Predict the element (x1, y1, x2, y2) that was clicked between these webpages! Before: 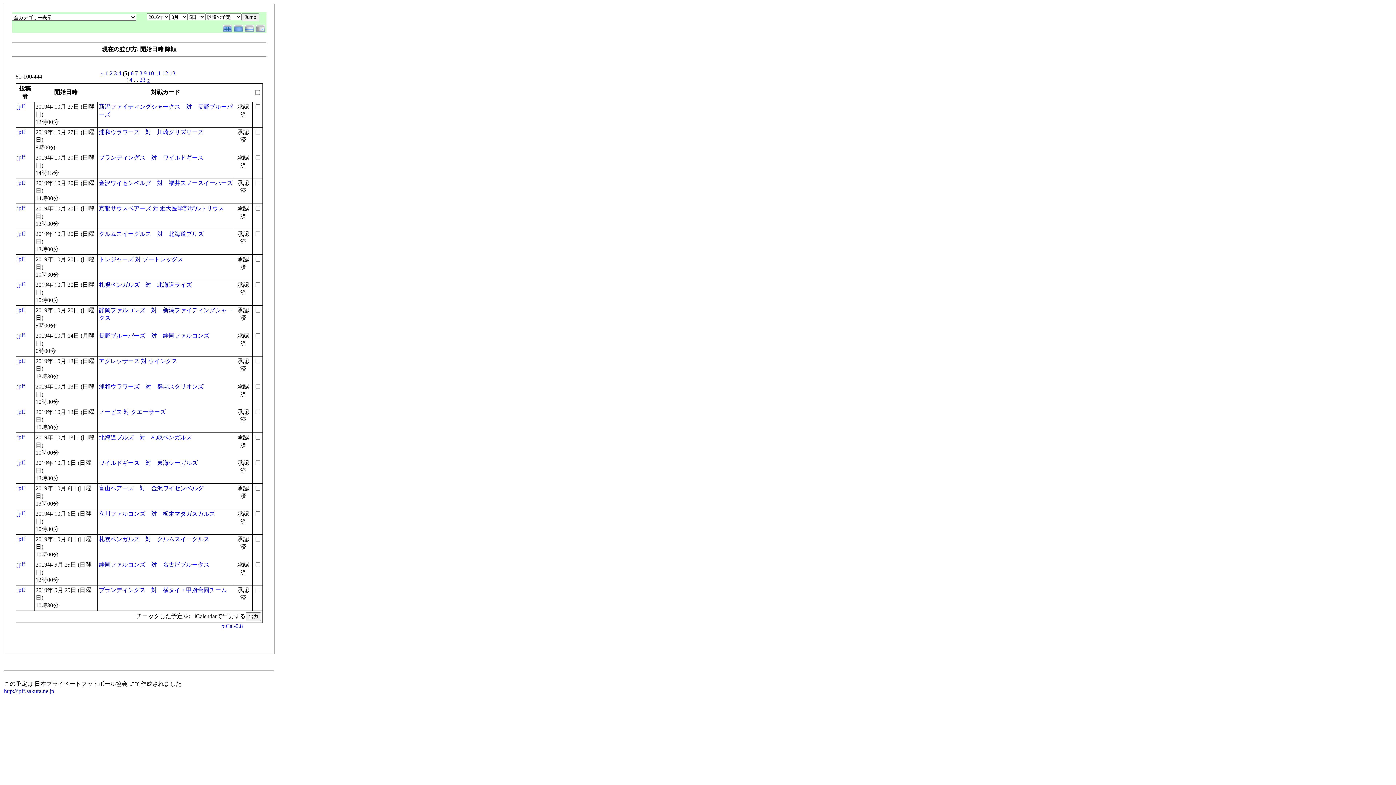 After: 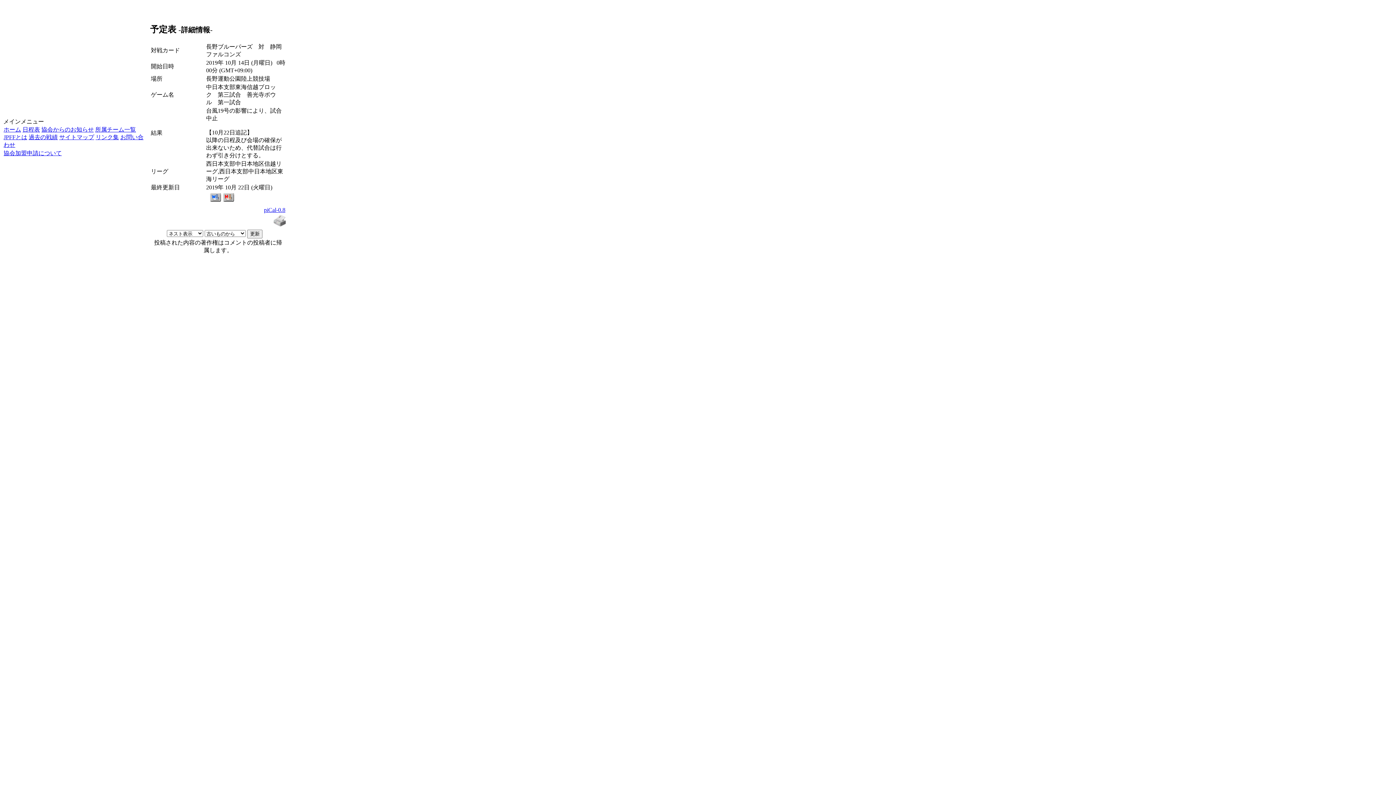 Action: label: 長野ブルーパーズ　対　静岡ファルコンズ bbox: (98, 332, 209, 338)